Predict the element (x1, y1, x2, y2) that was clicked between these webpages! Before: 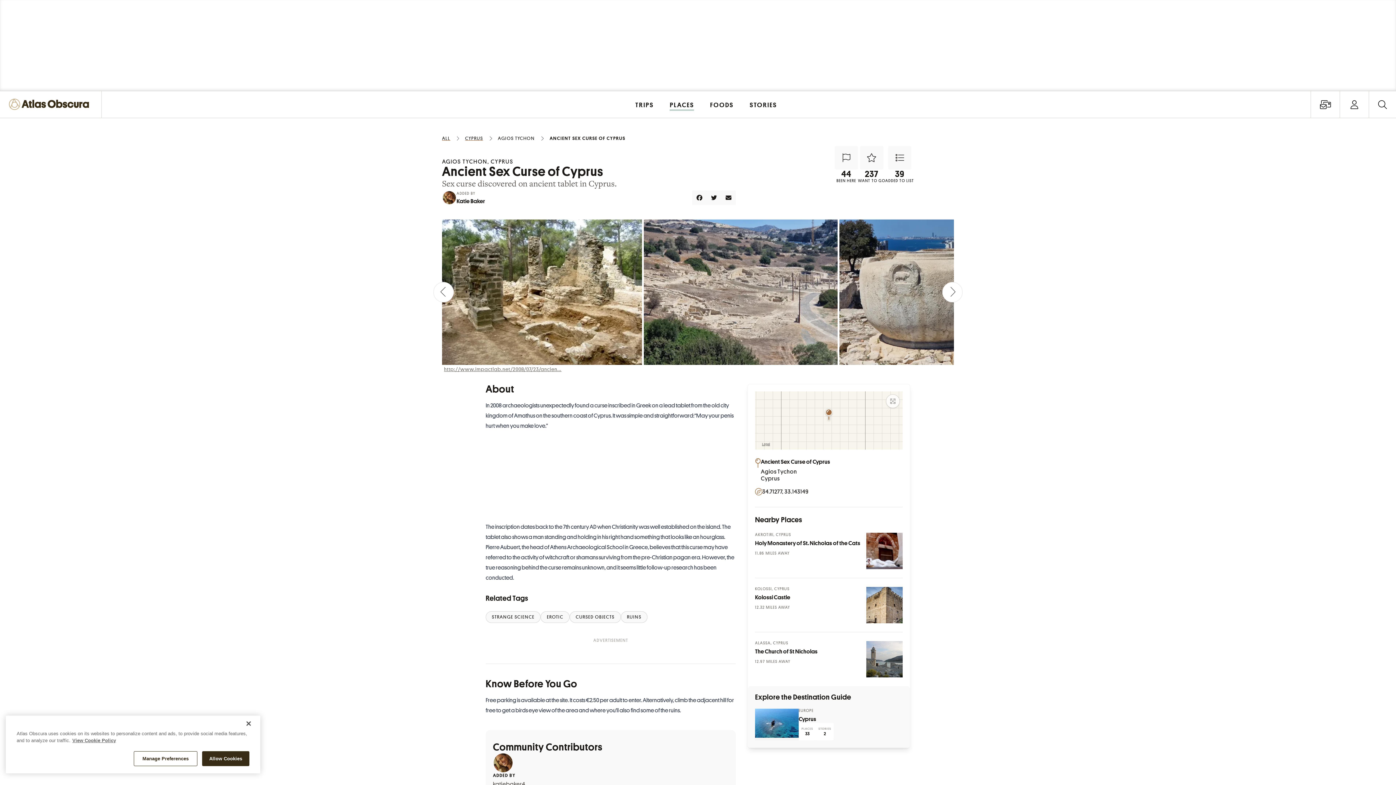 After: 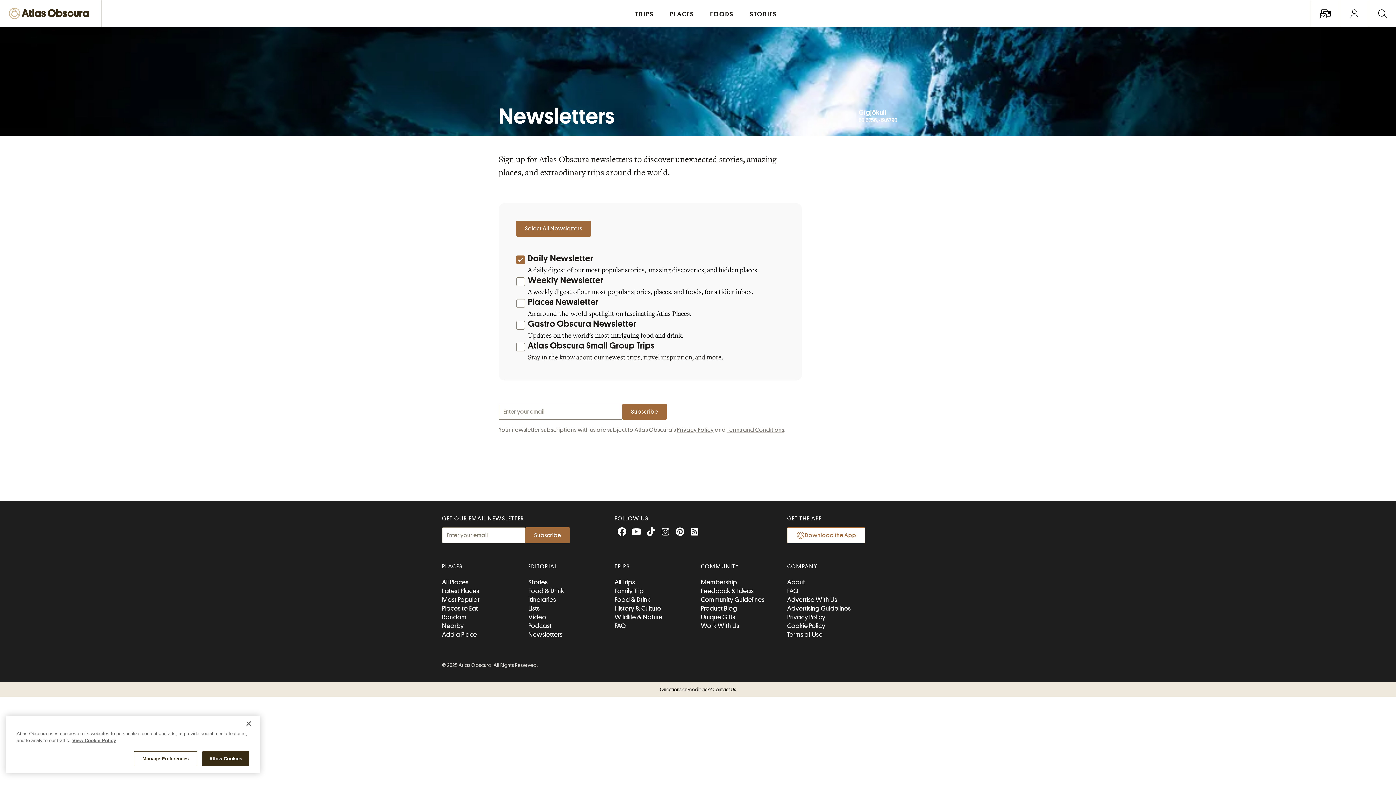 Action: bbox: (1319, 98, 1332, 110) label: View all newsletters